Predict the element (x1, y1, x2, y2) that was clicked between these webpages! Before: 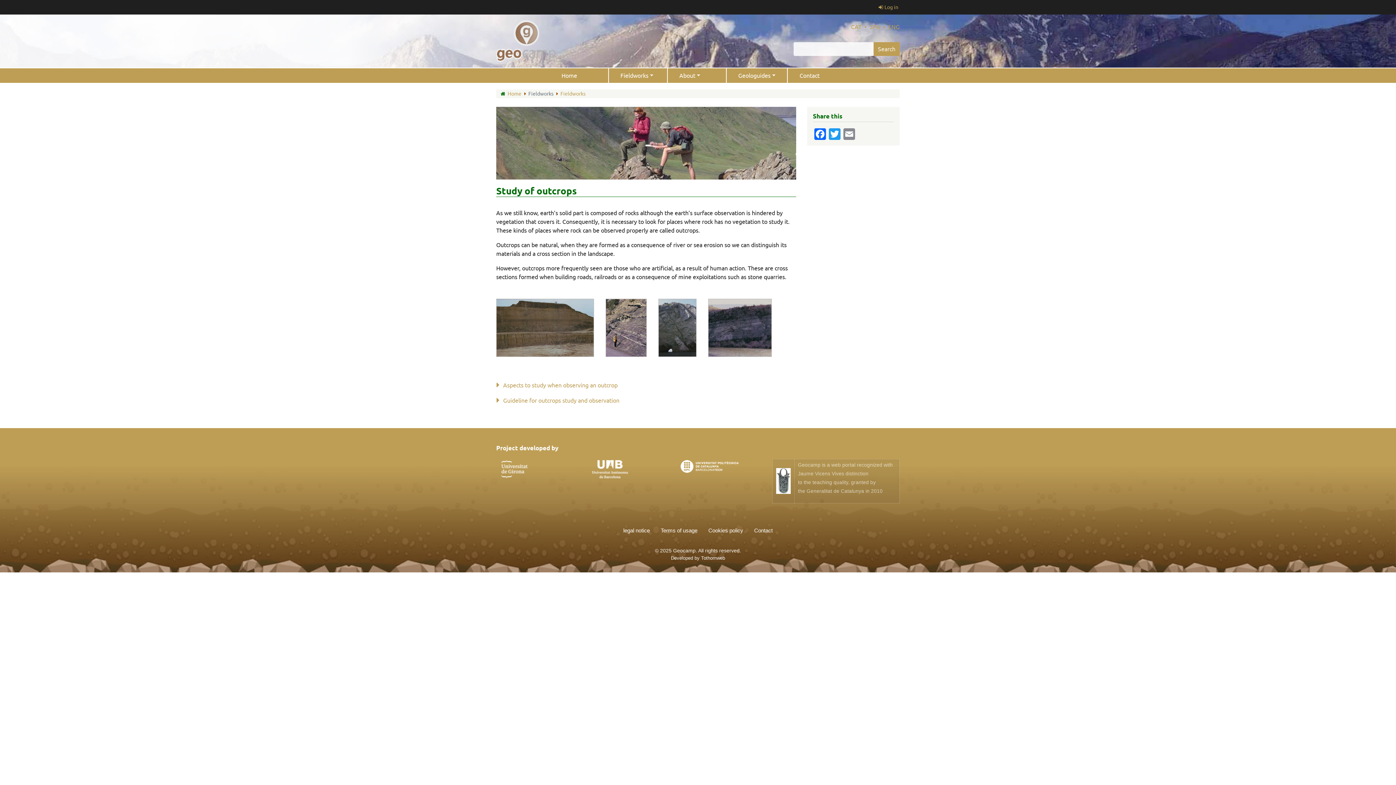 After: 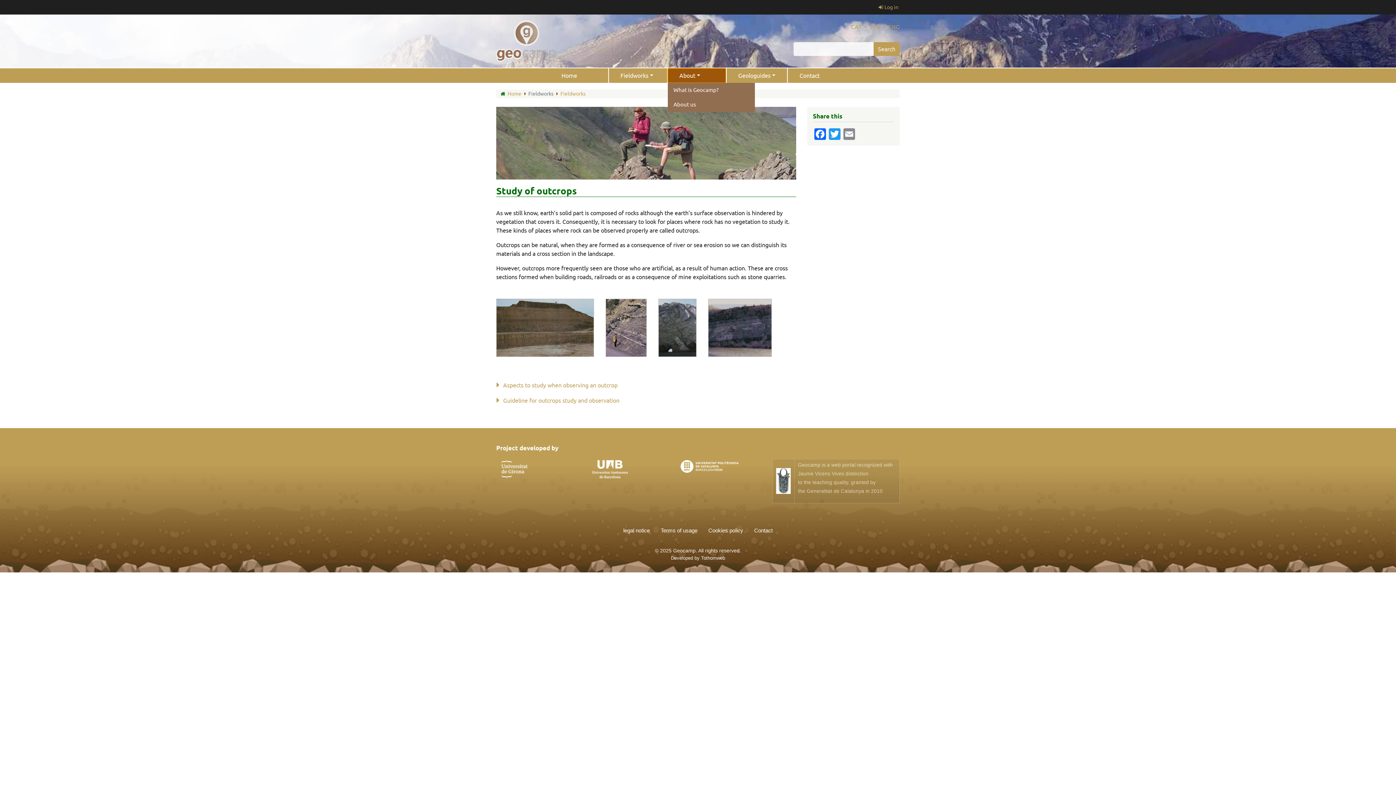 Action: label: About bbox: (667, 68, 726, 82)